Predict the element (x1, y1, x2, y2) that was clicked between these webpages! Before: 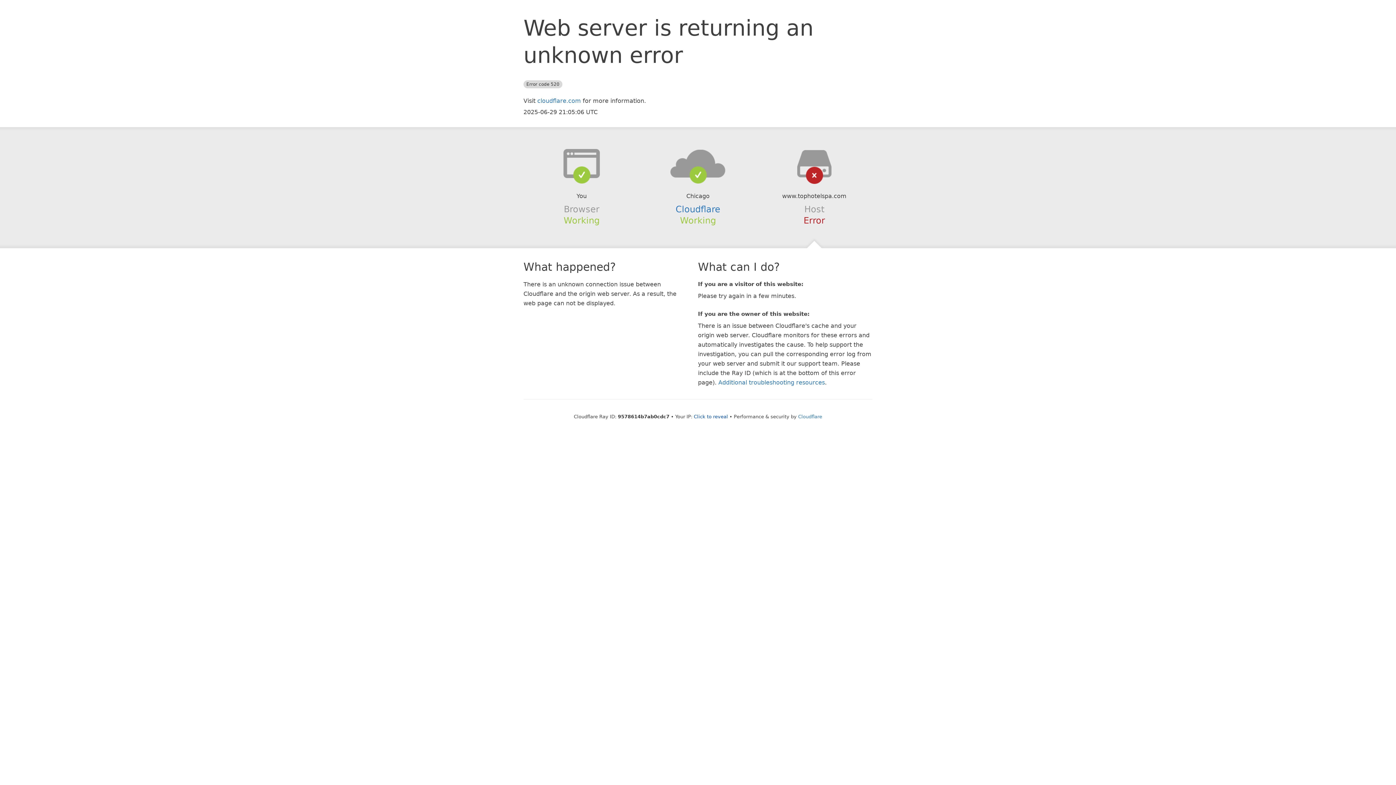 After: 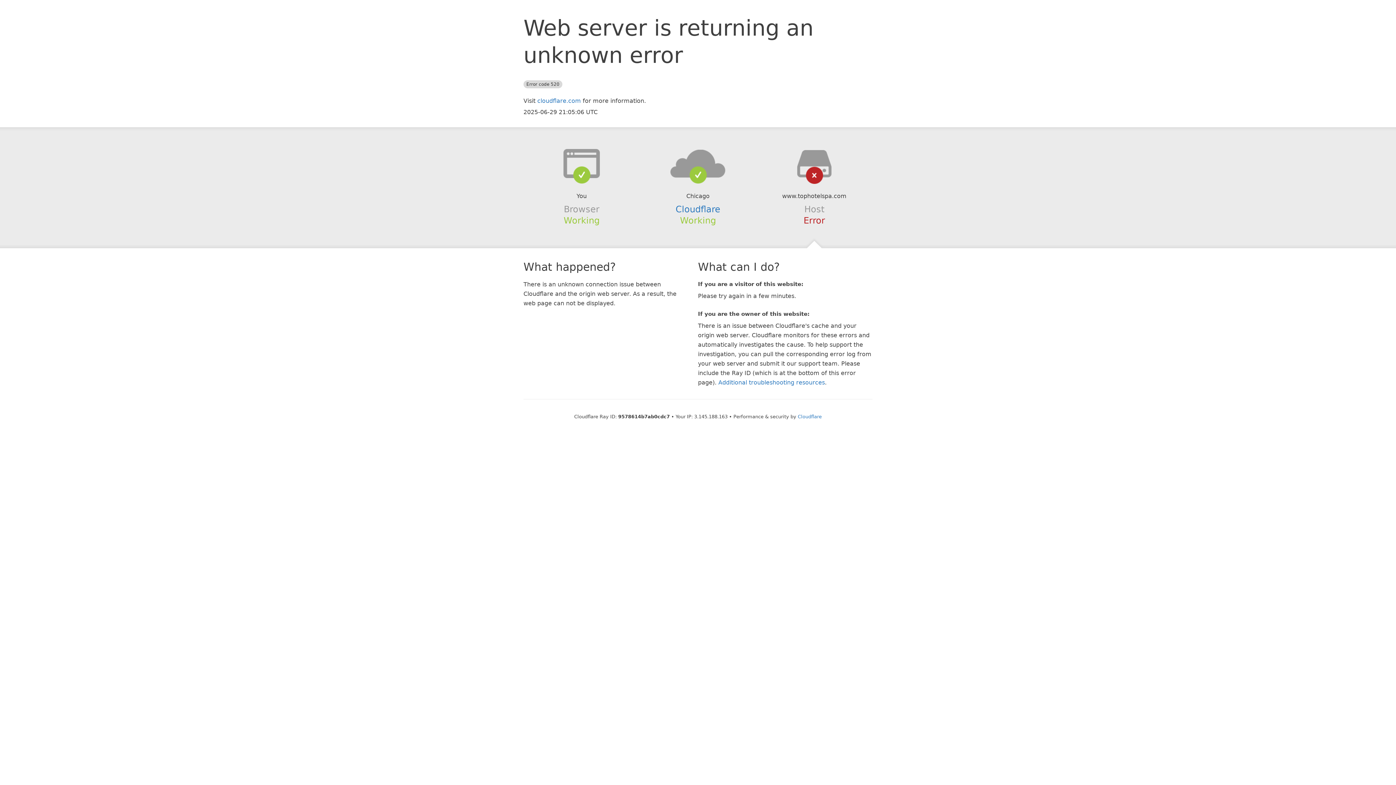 Action: bbox: (694, 414, 728, 419) label: Click to reveal